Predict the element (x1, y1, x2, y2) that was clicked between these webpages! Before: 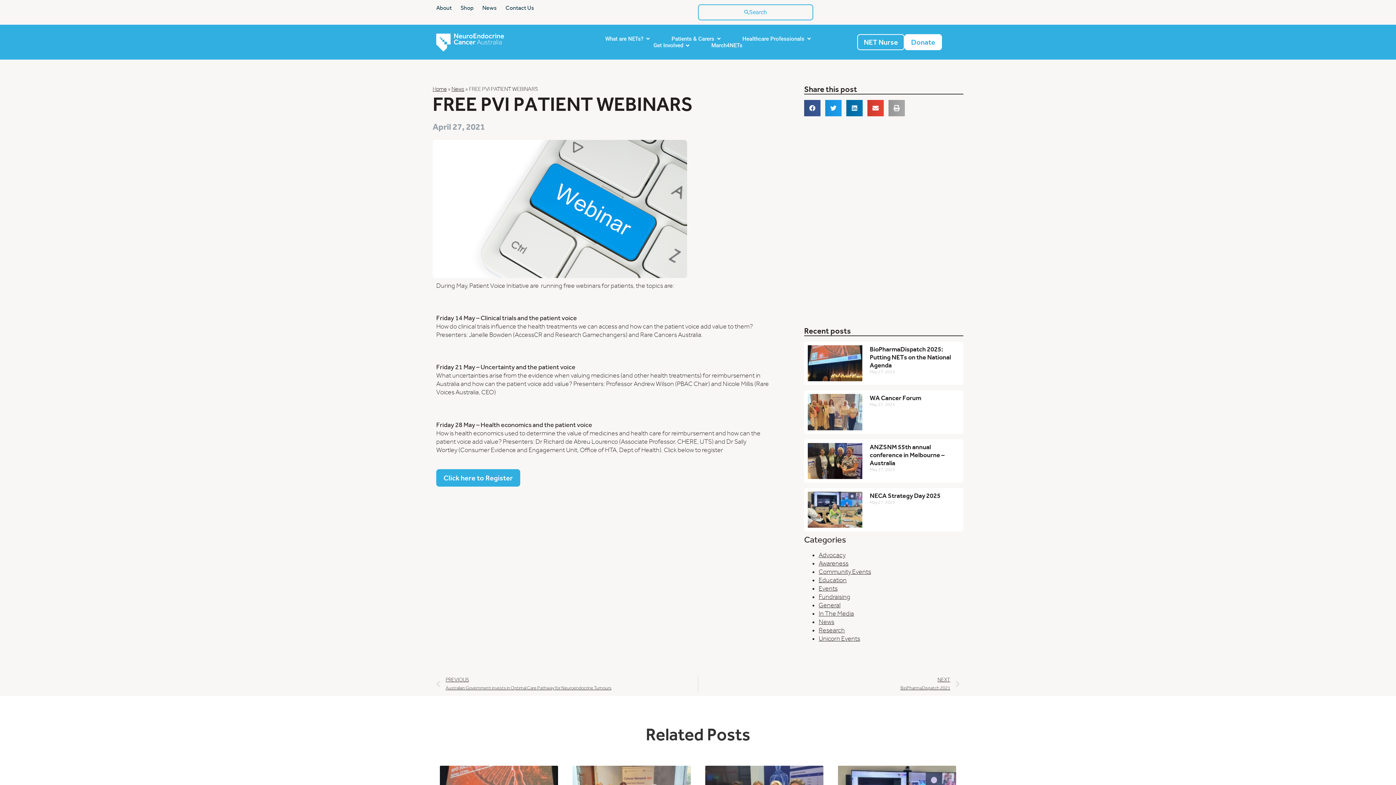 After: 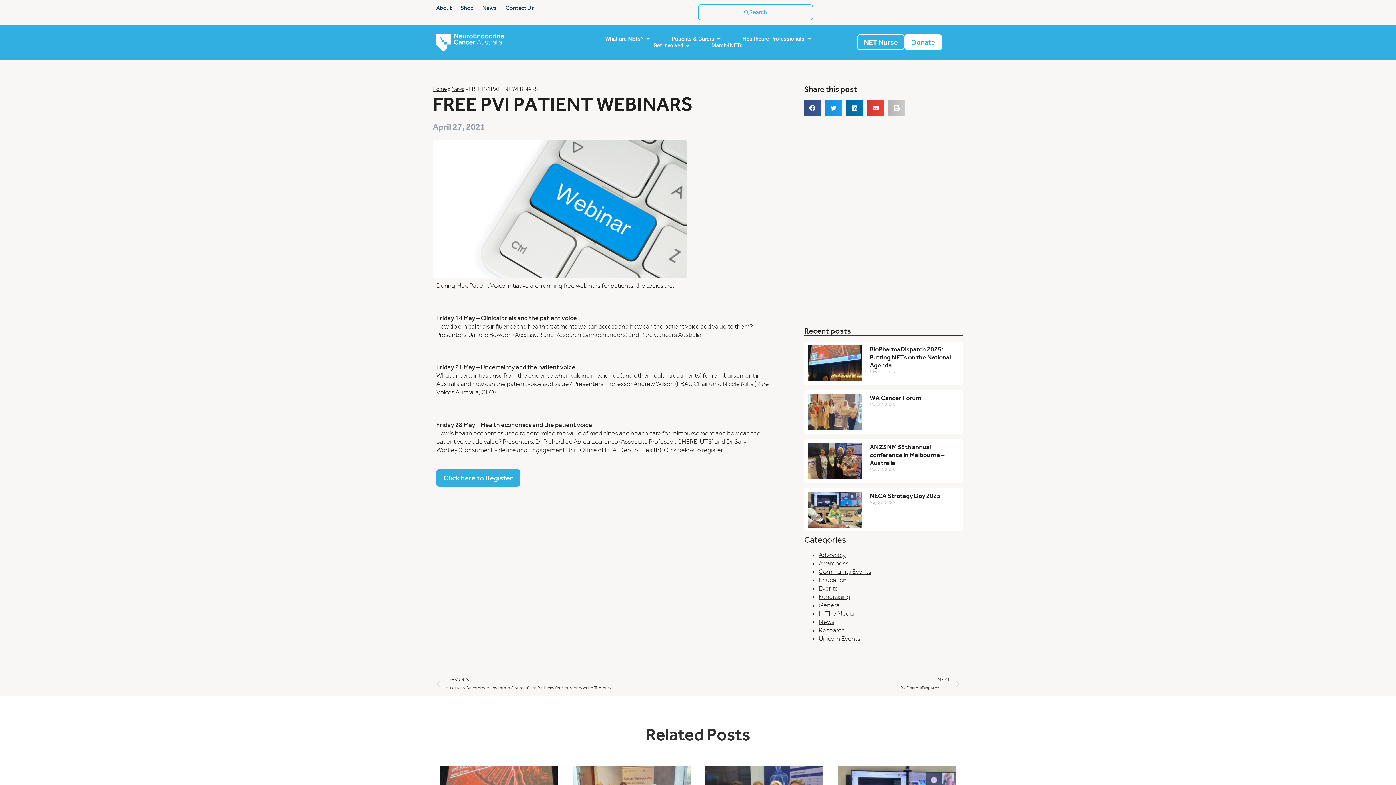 Action: label: Share on print bbox: (888, 100, 905, 116)